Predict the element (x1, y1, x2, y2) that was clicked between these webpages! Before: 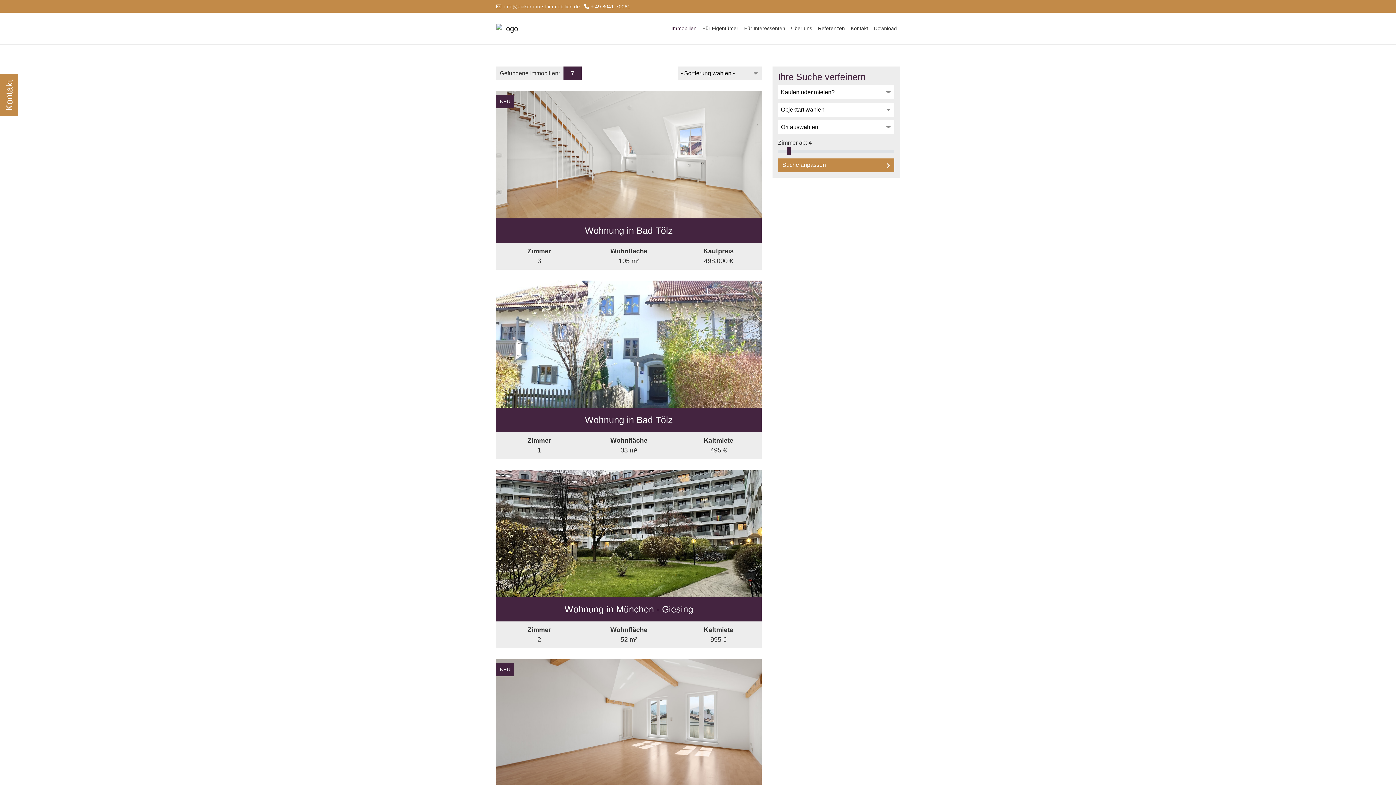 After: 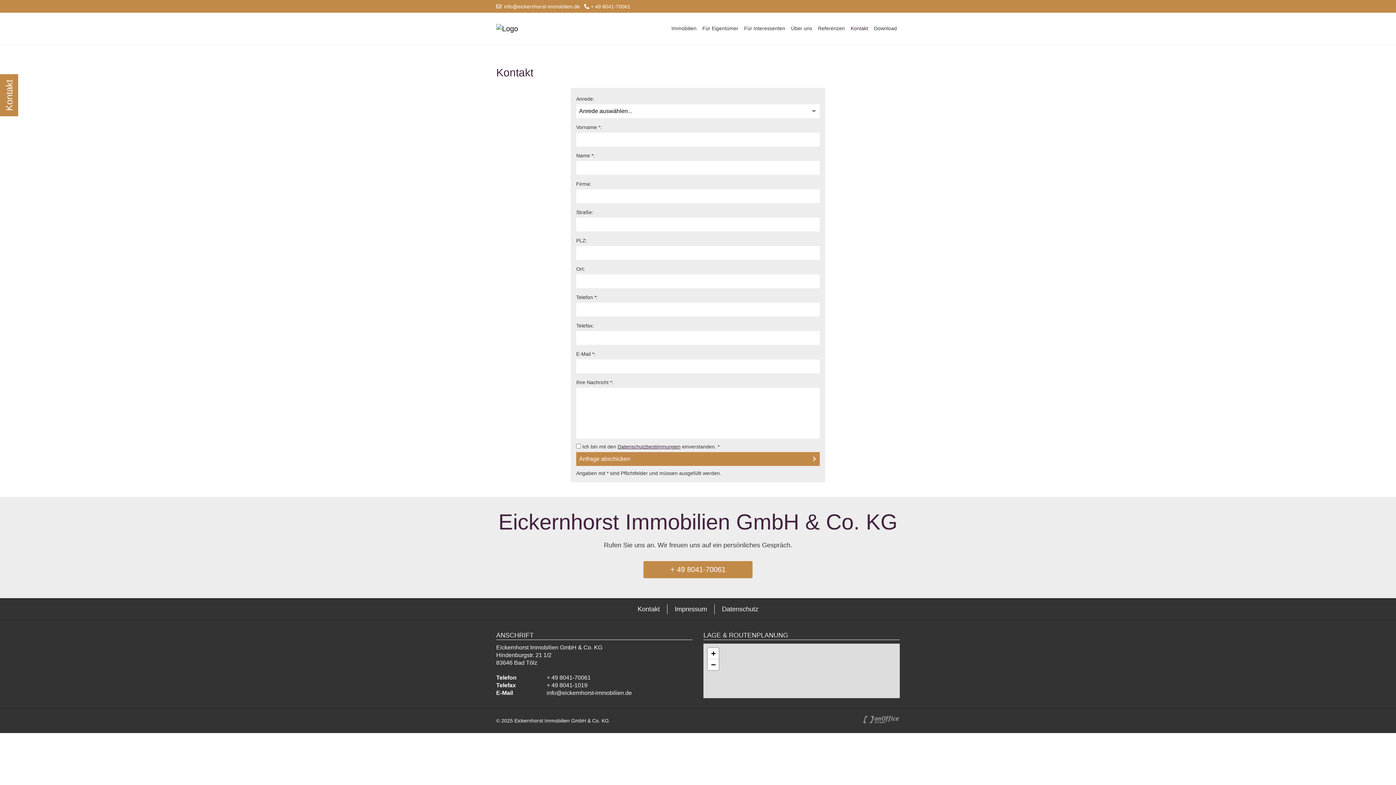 Action: bbox: (848, 12, 871, 44) label: Kontakt